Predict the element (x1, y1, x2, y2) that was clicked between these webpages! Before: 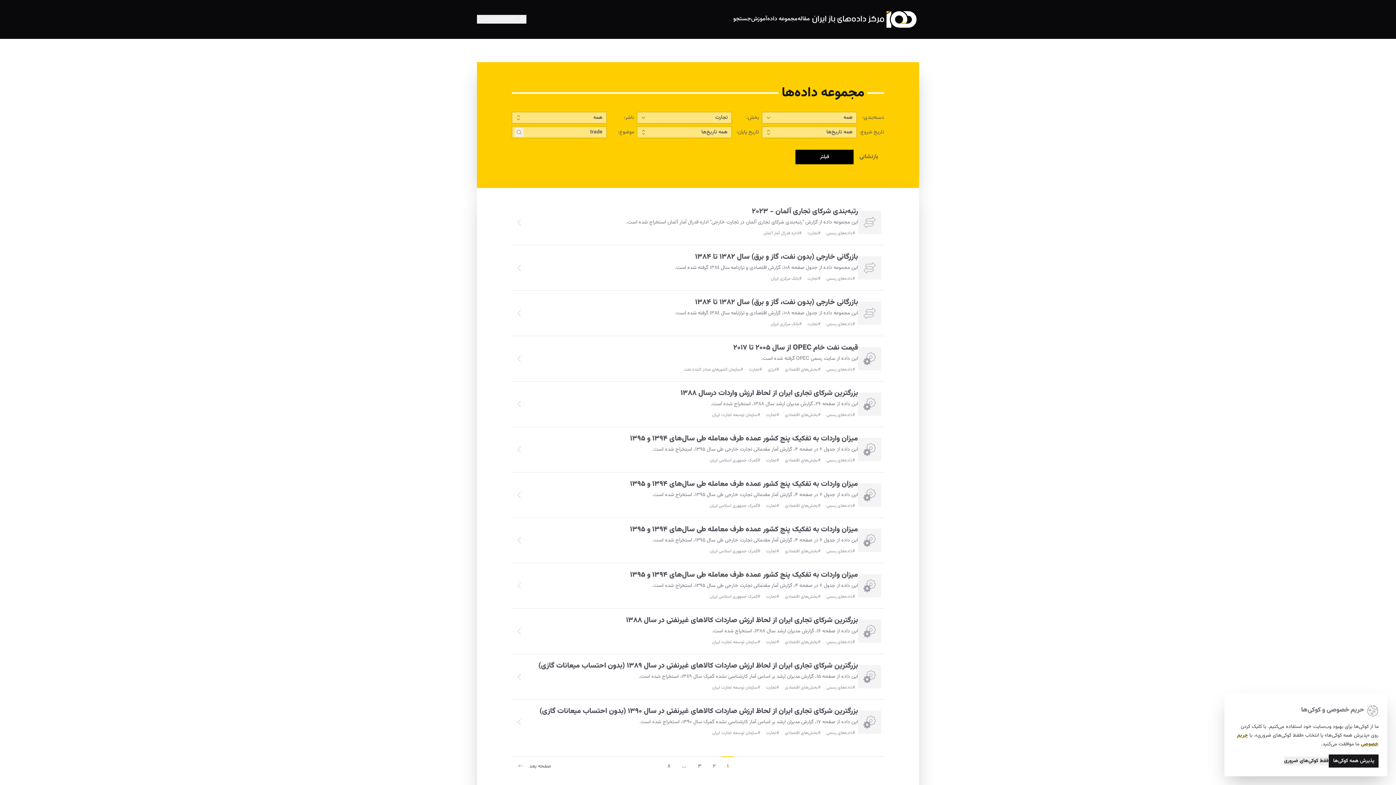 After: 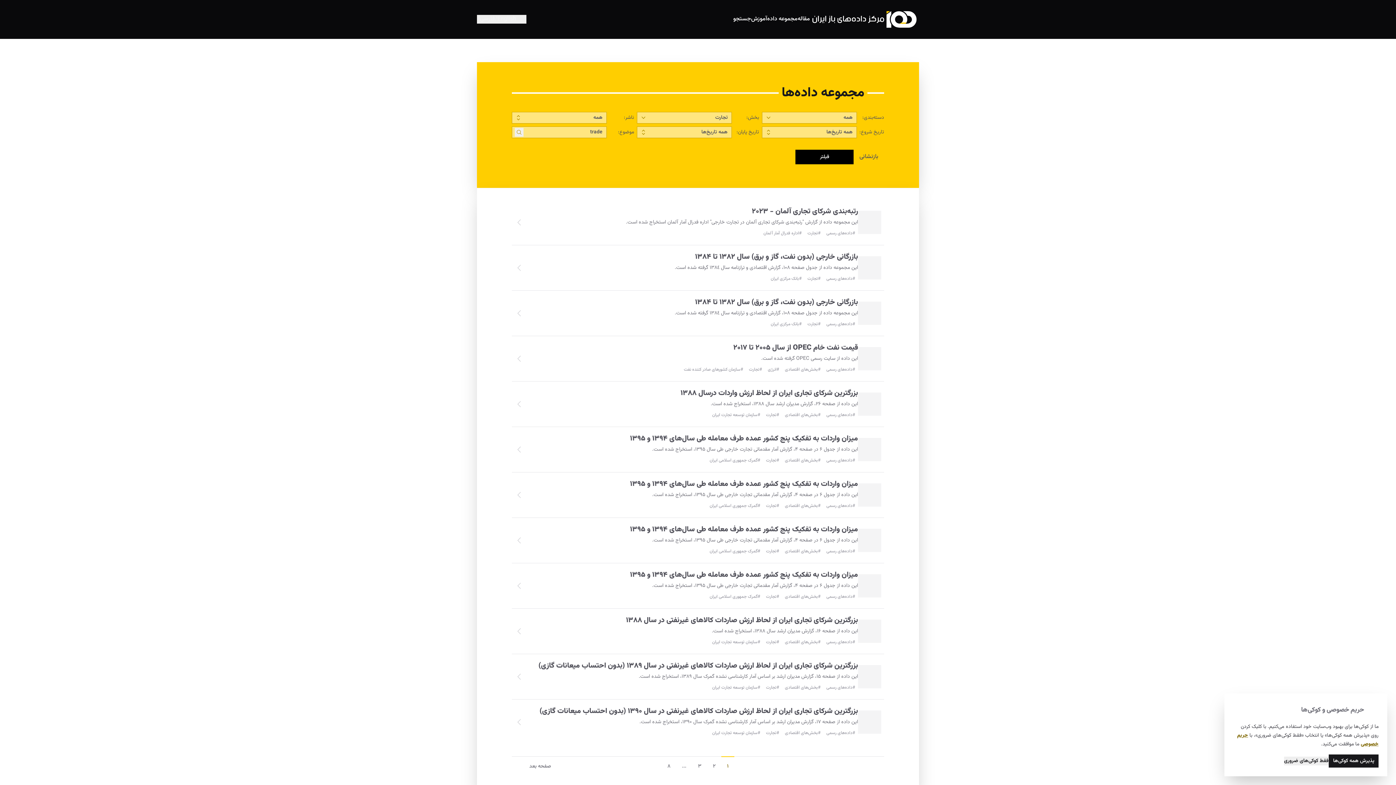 Action: bbox: (721, 756, 734, 770) label: ۱